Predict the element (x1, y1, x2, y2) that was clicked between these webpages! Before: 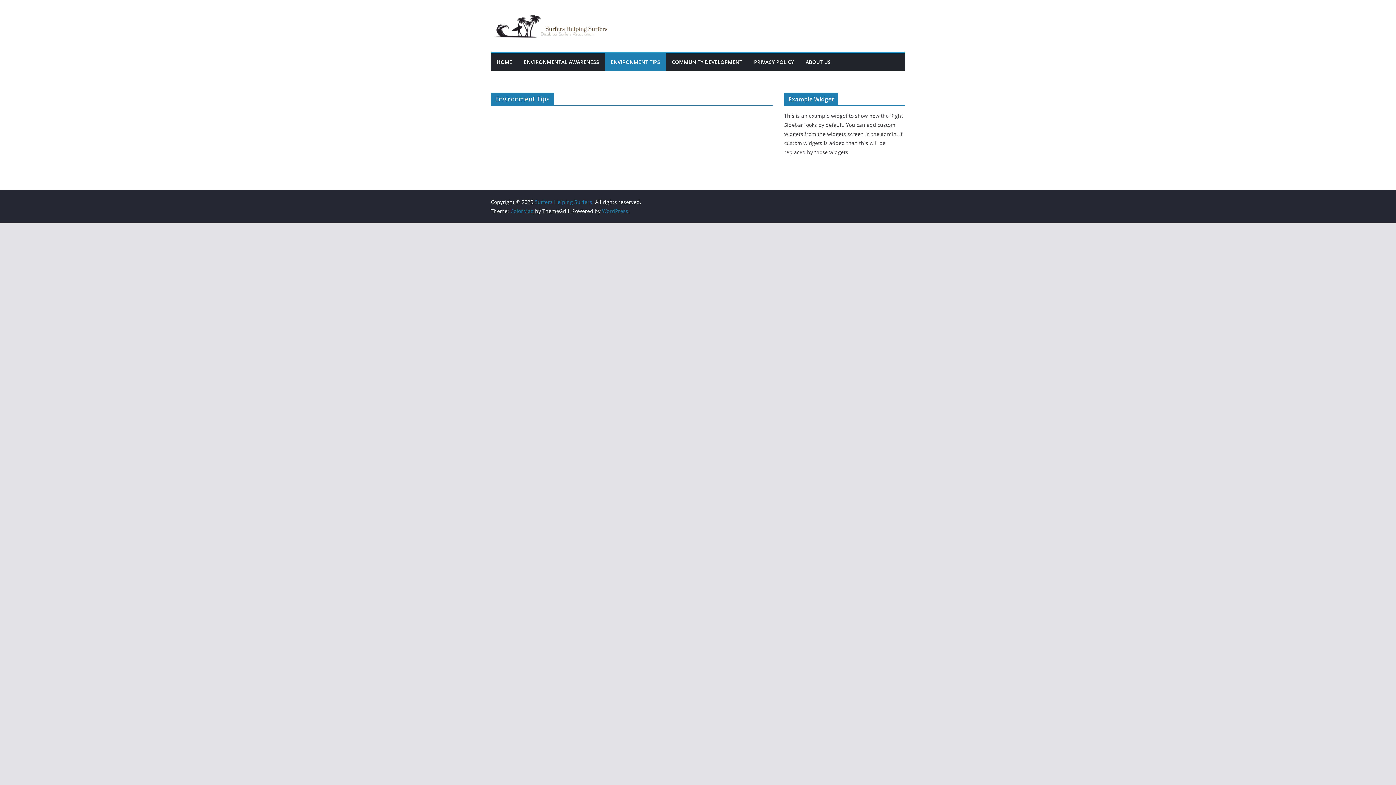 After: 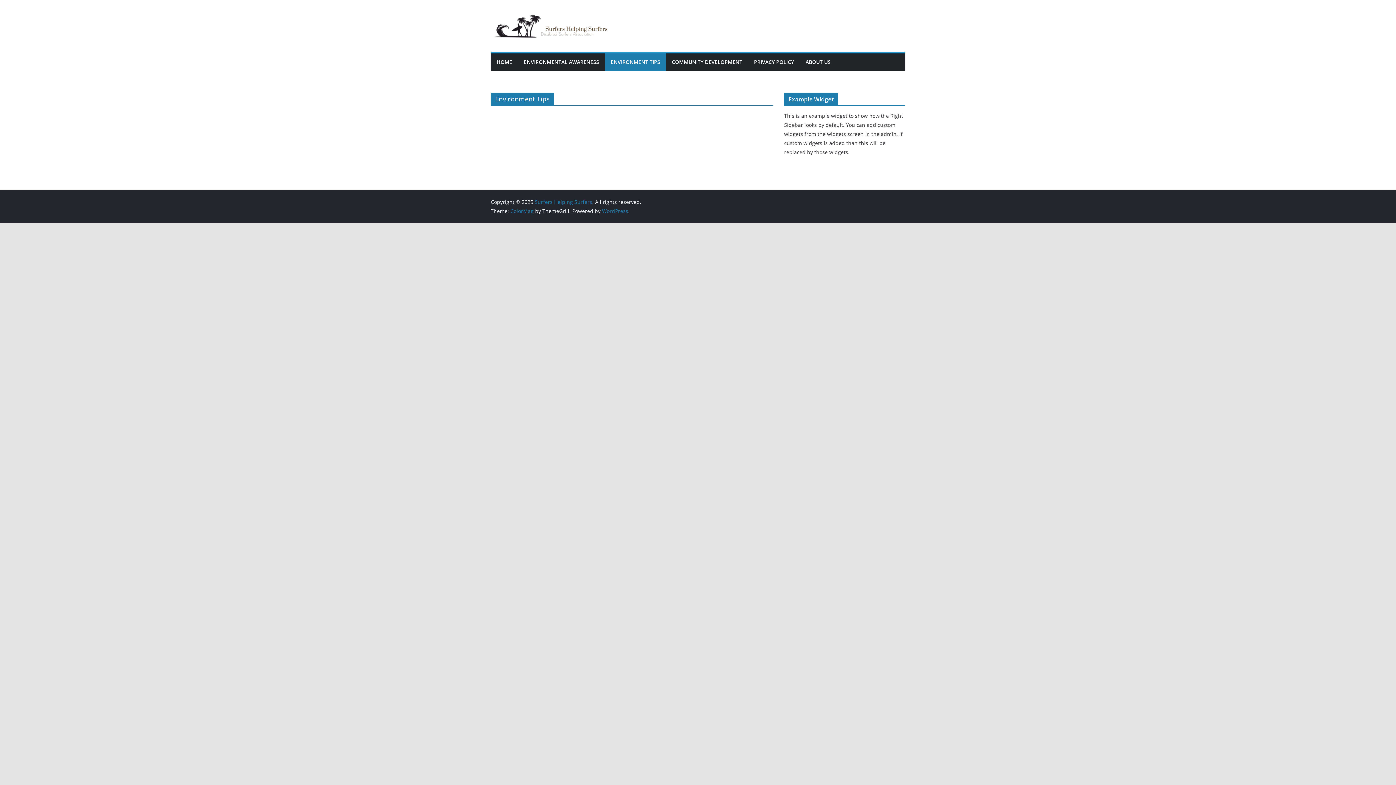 Action: bbox: (610, 57, 660, 67) label: ENVIRONMENT TIPS